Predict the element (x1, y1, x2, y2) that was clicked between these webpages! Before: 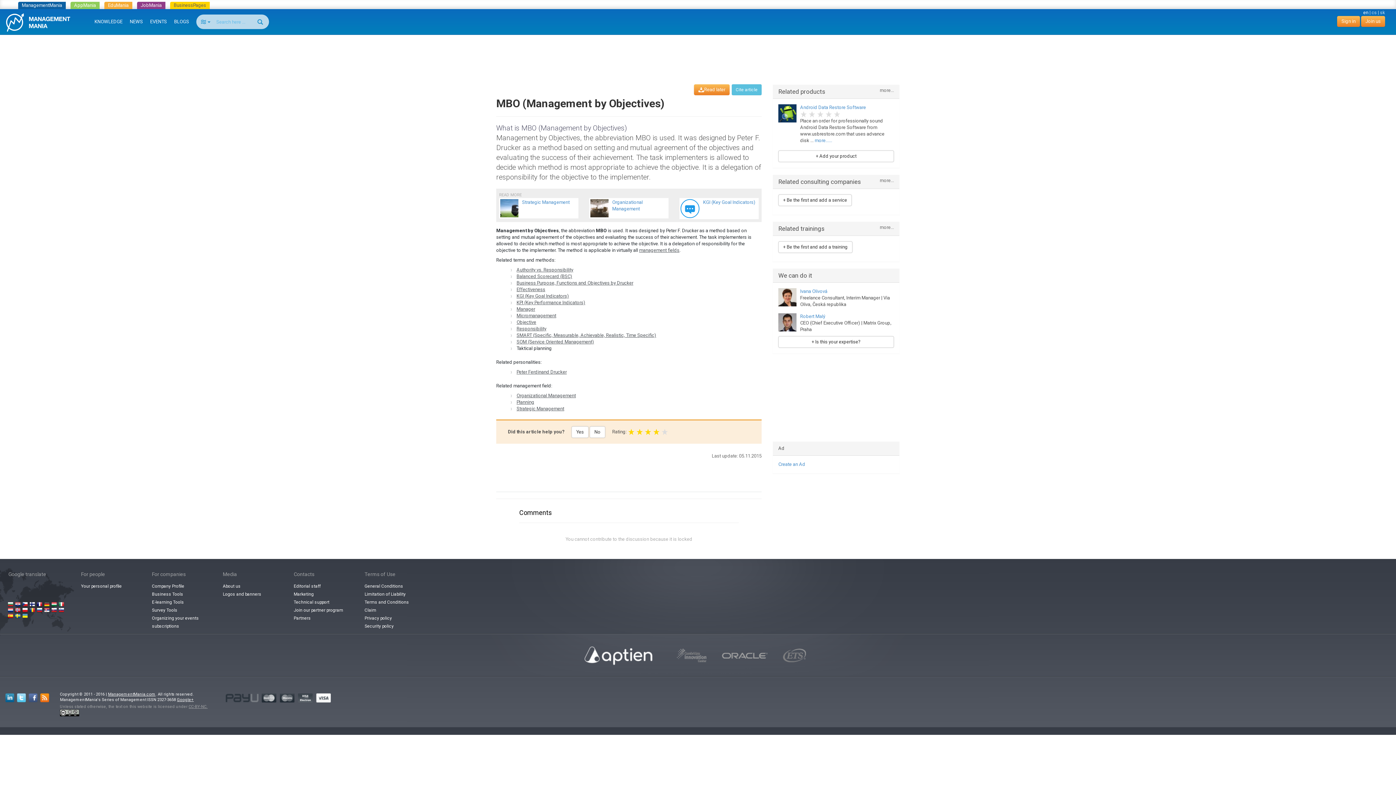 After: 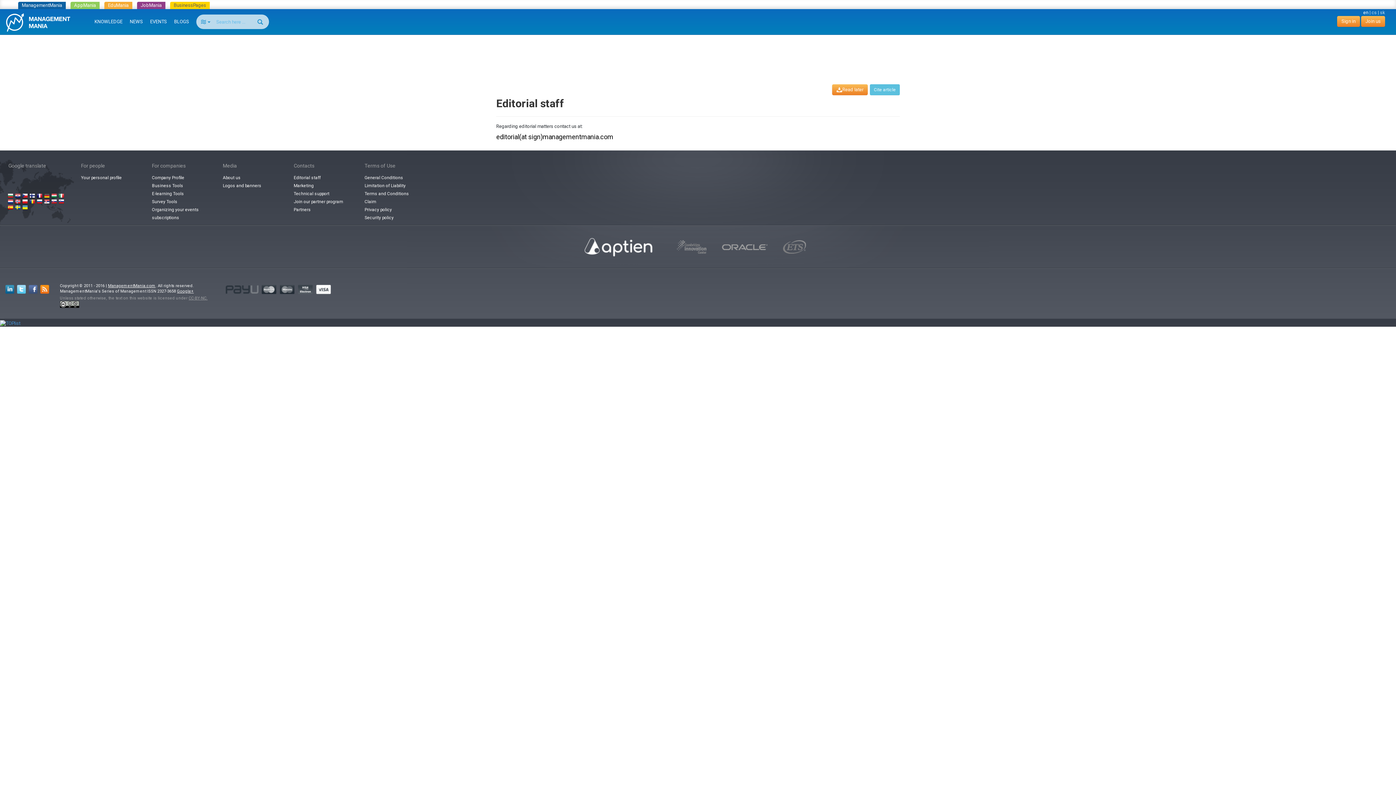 Action: bbox: (290, 582, 323, 590) label: Editorial staff